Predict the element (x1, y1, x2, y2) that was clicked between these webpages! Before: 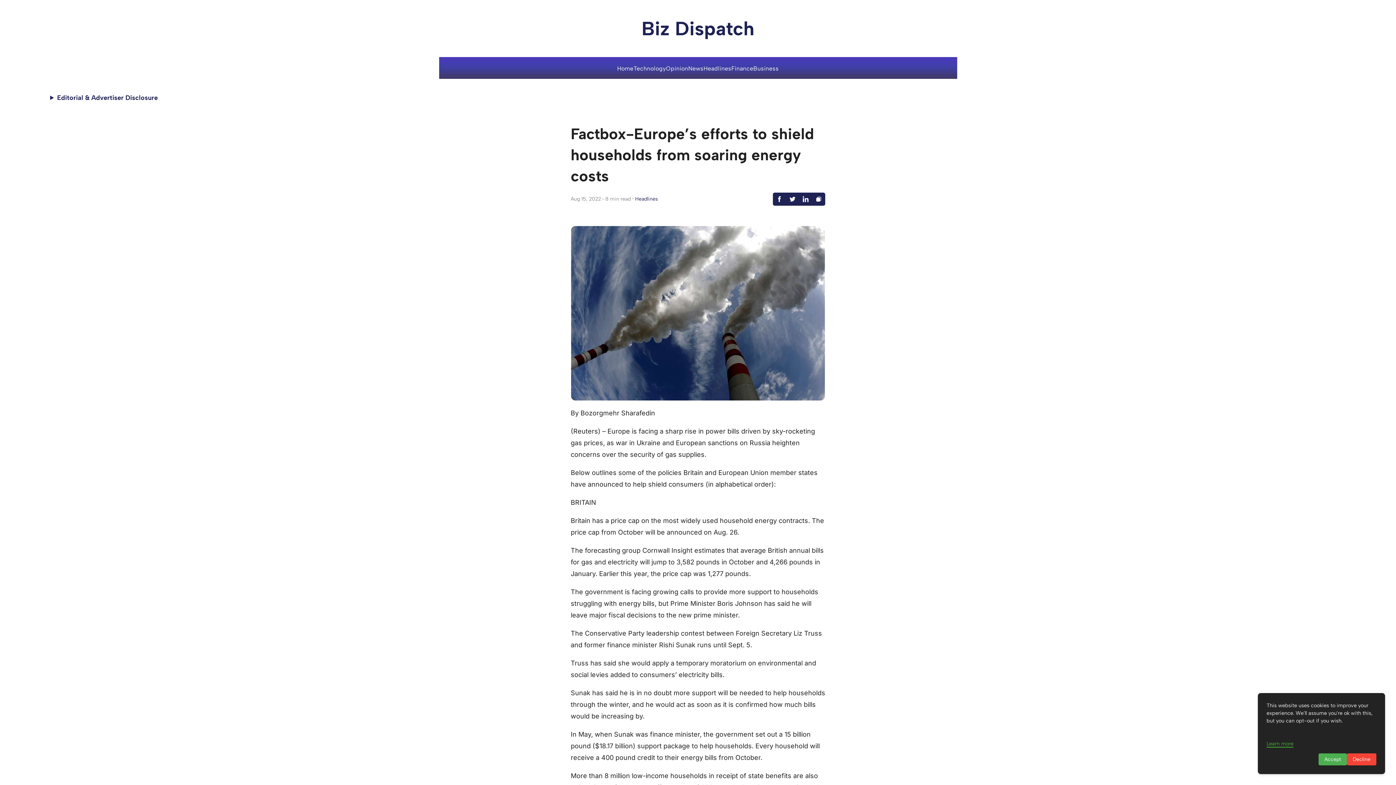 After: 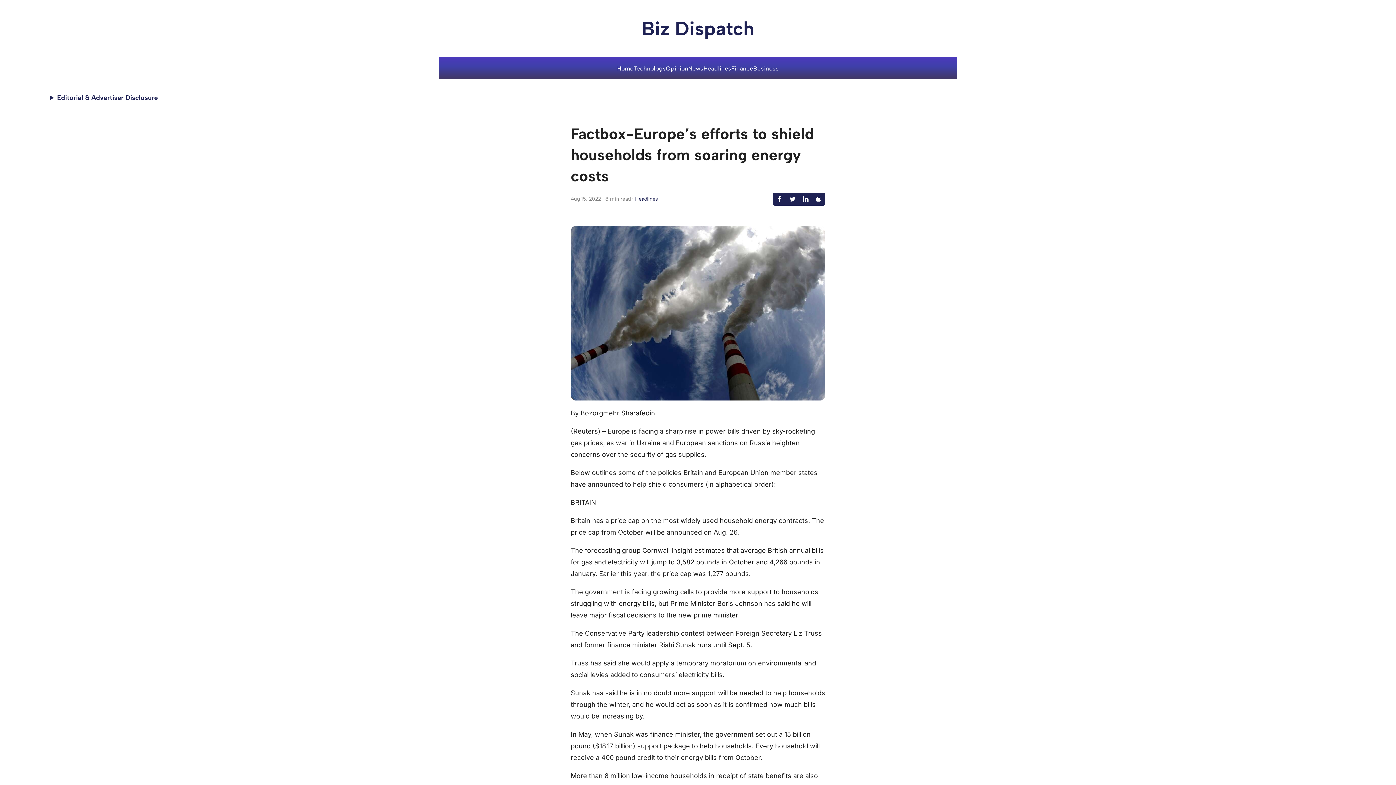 Action: bbox: (1347, 753, 1376, 765) label: Decline